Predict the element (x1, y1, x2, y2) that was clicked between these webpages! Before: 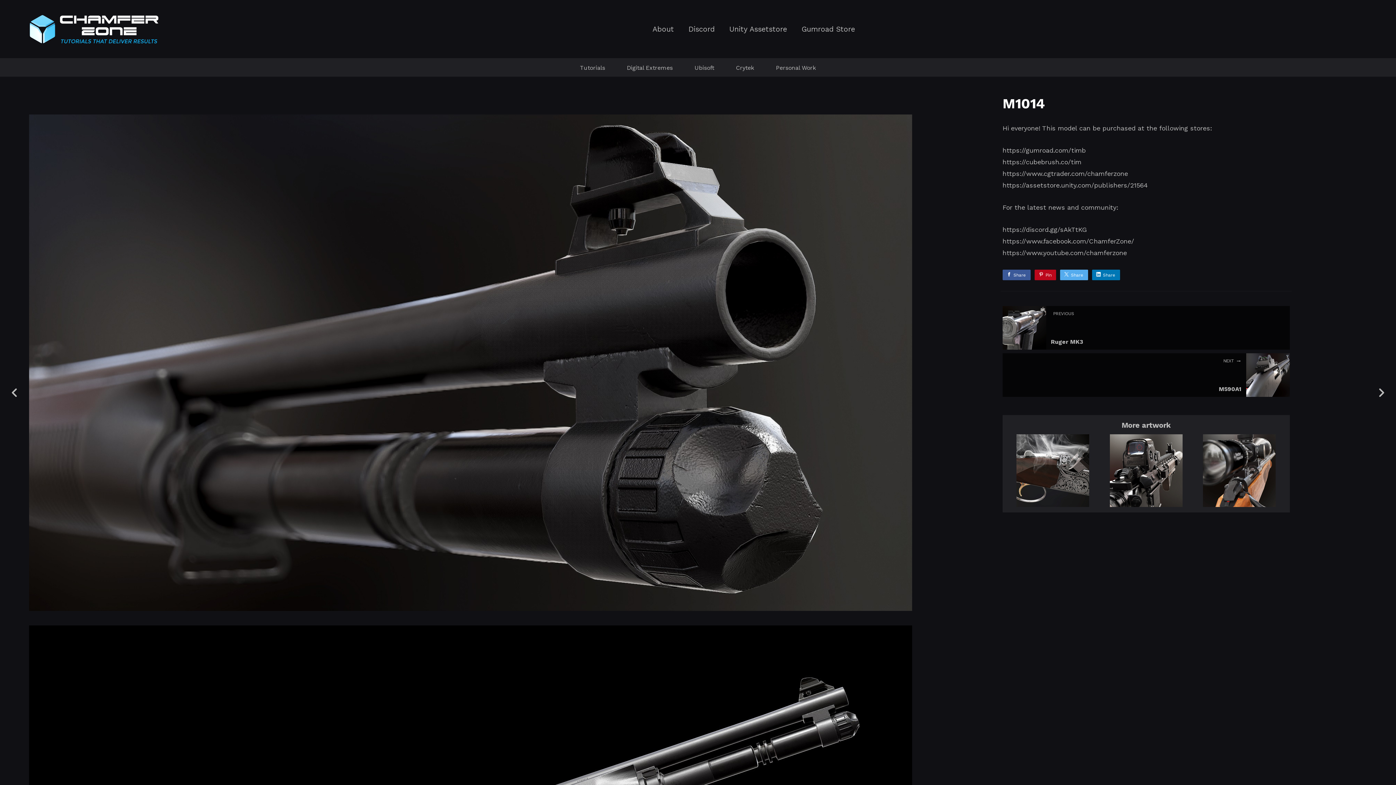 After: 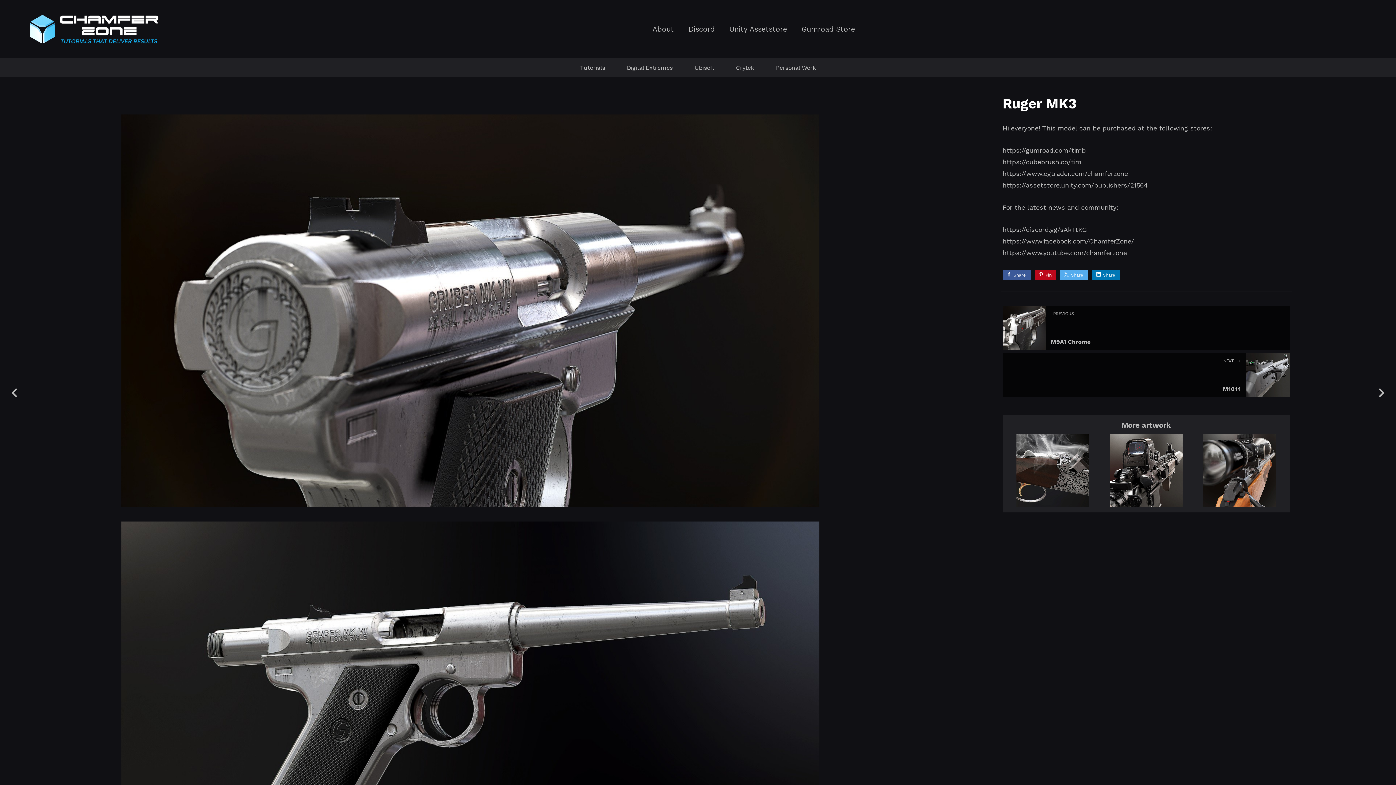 Action: label: PREVIOUS
Ruger MK3 bbox: (1002, 306, 1290, 349)